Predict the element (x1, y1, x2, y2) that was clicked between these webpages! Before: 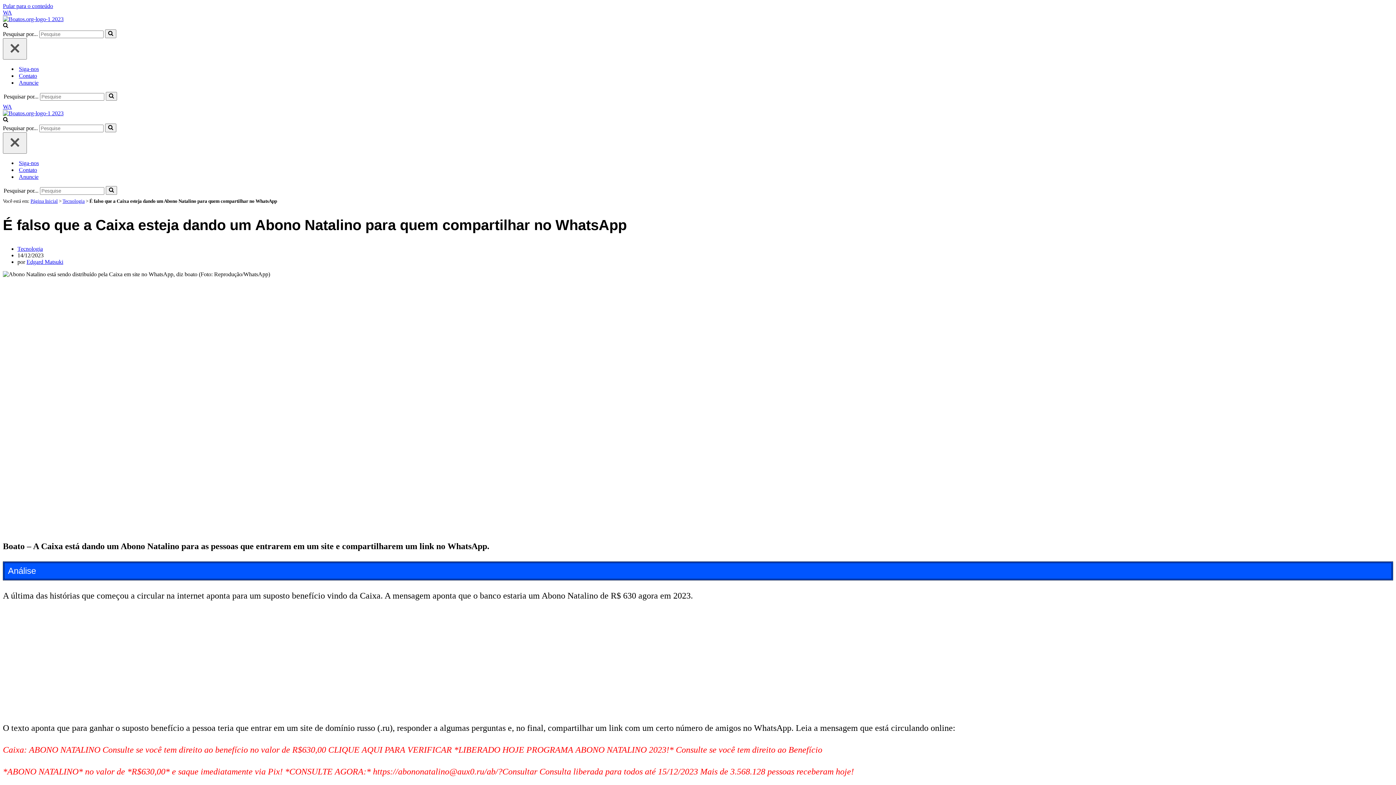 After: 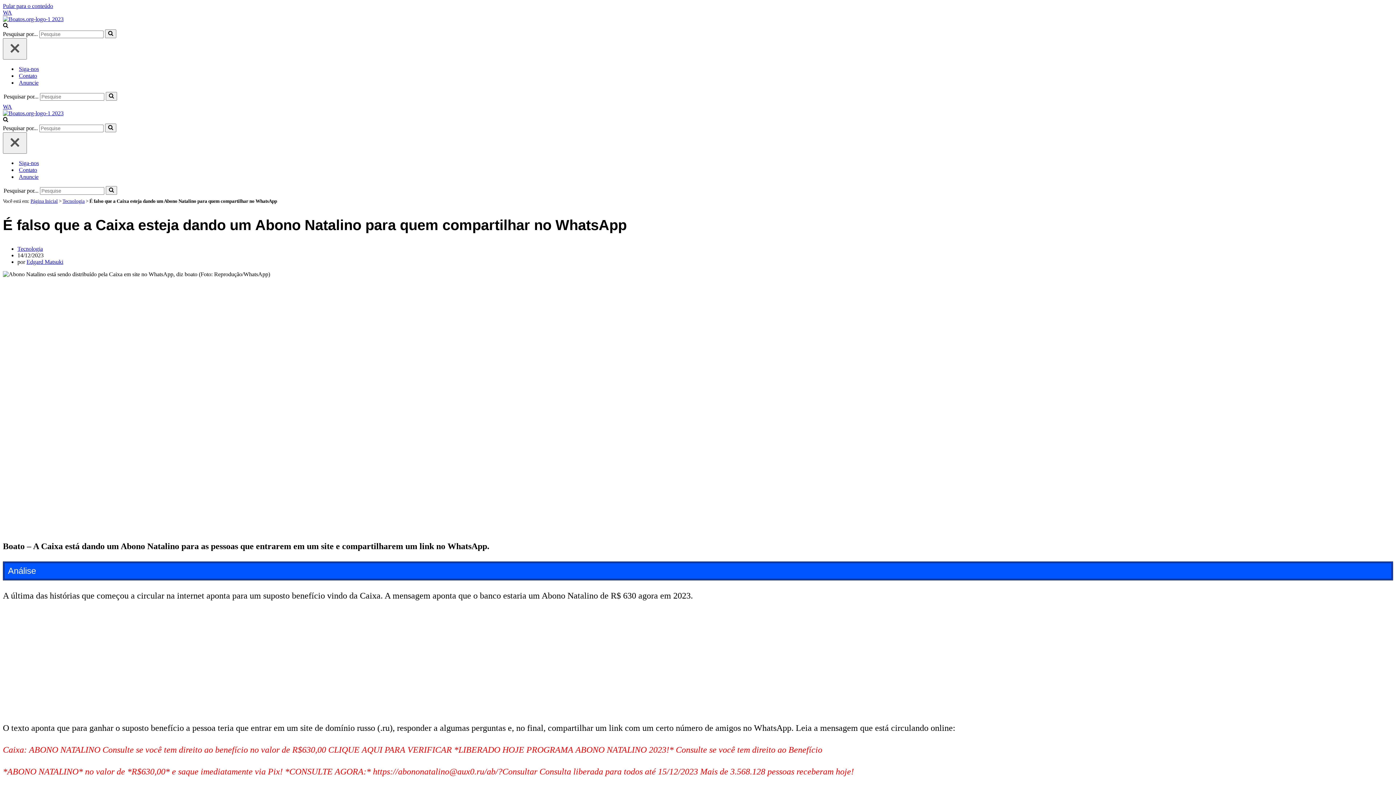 Action: label: Busca bbox: (2, 22, 8, 29)